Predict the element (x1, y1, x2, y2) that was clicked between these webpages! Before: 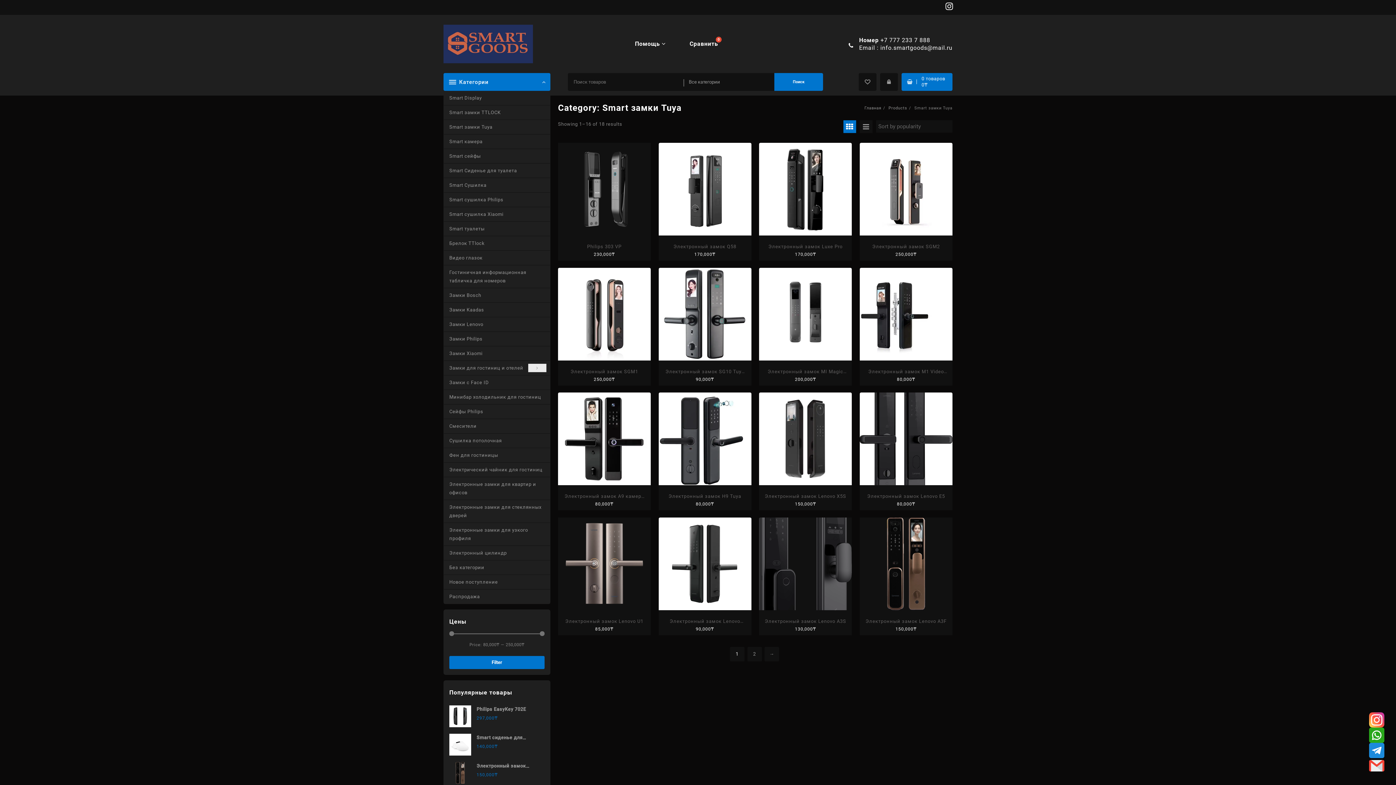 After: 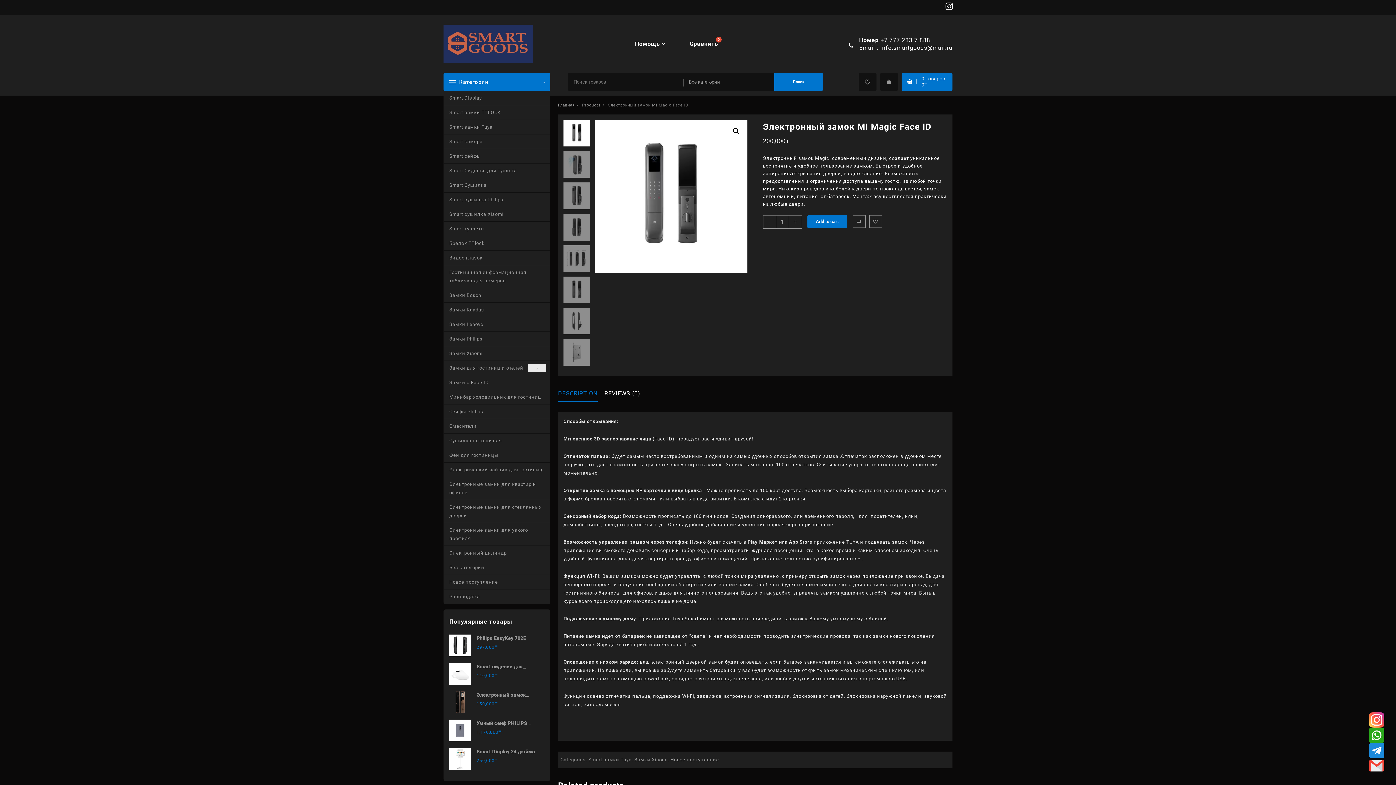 Action: bbox: (763, 367, 848, 383) label: Электронный замок MI Magic Face ID
200,000₸